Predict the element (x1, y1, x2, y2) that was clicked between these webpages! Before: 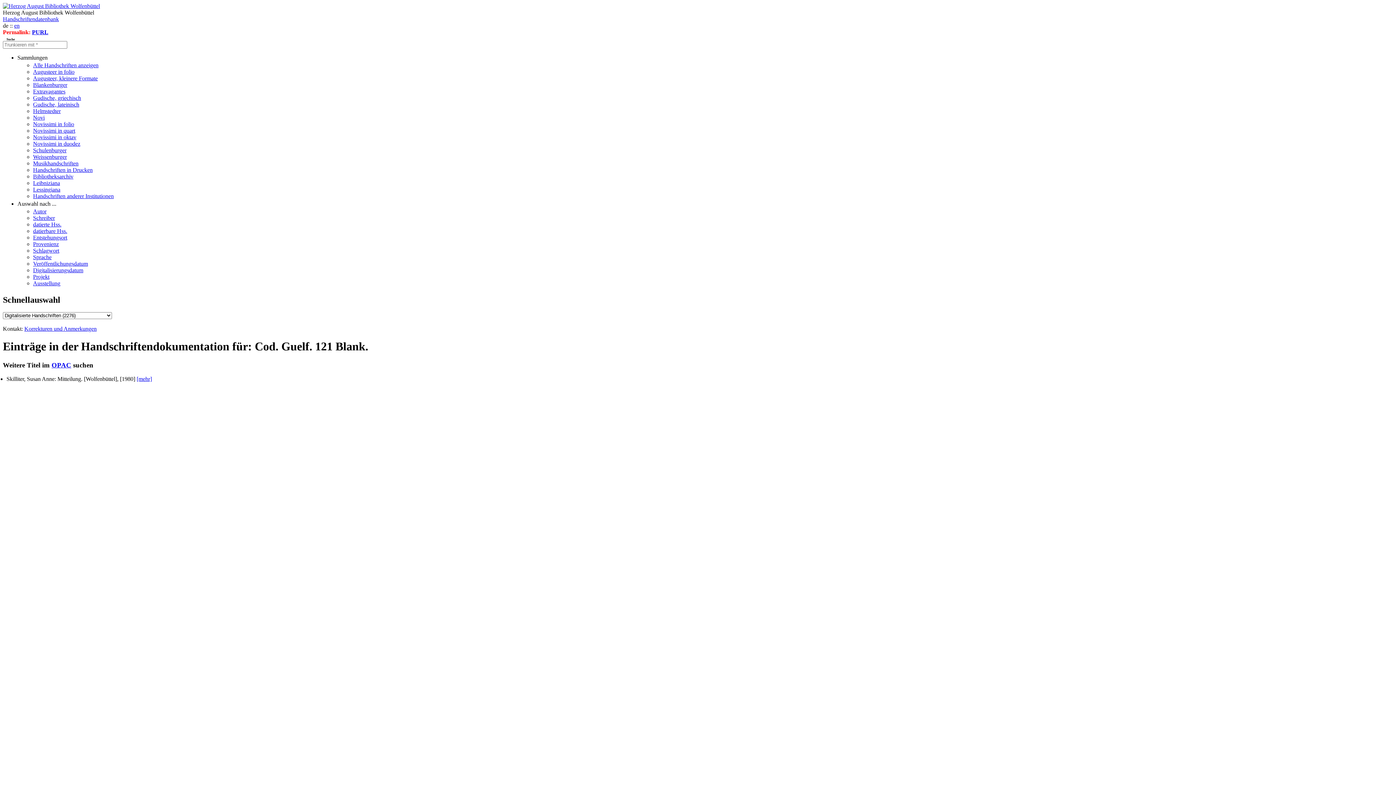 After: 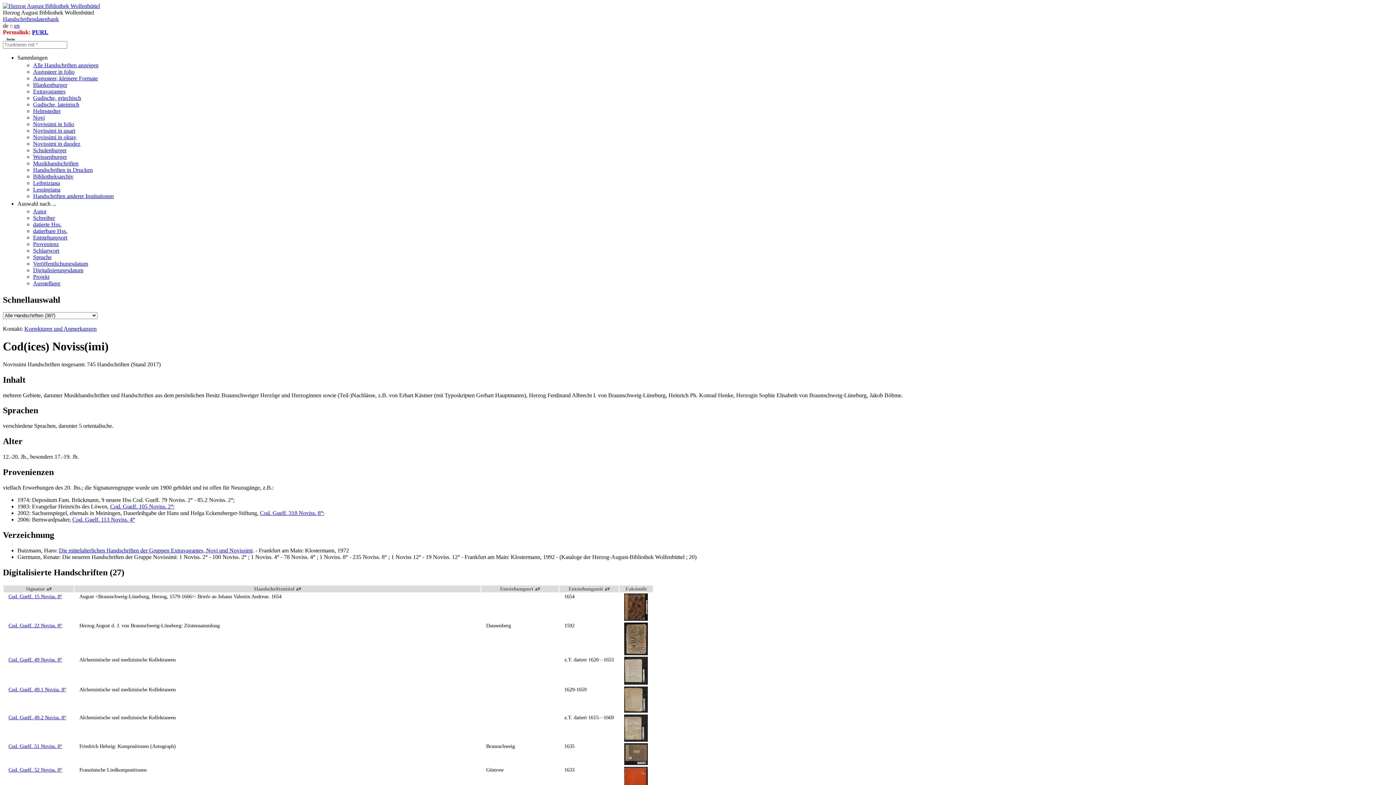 Action: label: Novissimi in oktav bbox: (33, 134, 76, 140)